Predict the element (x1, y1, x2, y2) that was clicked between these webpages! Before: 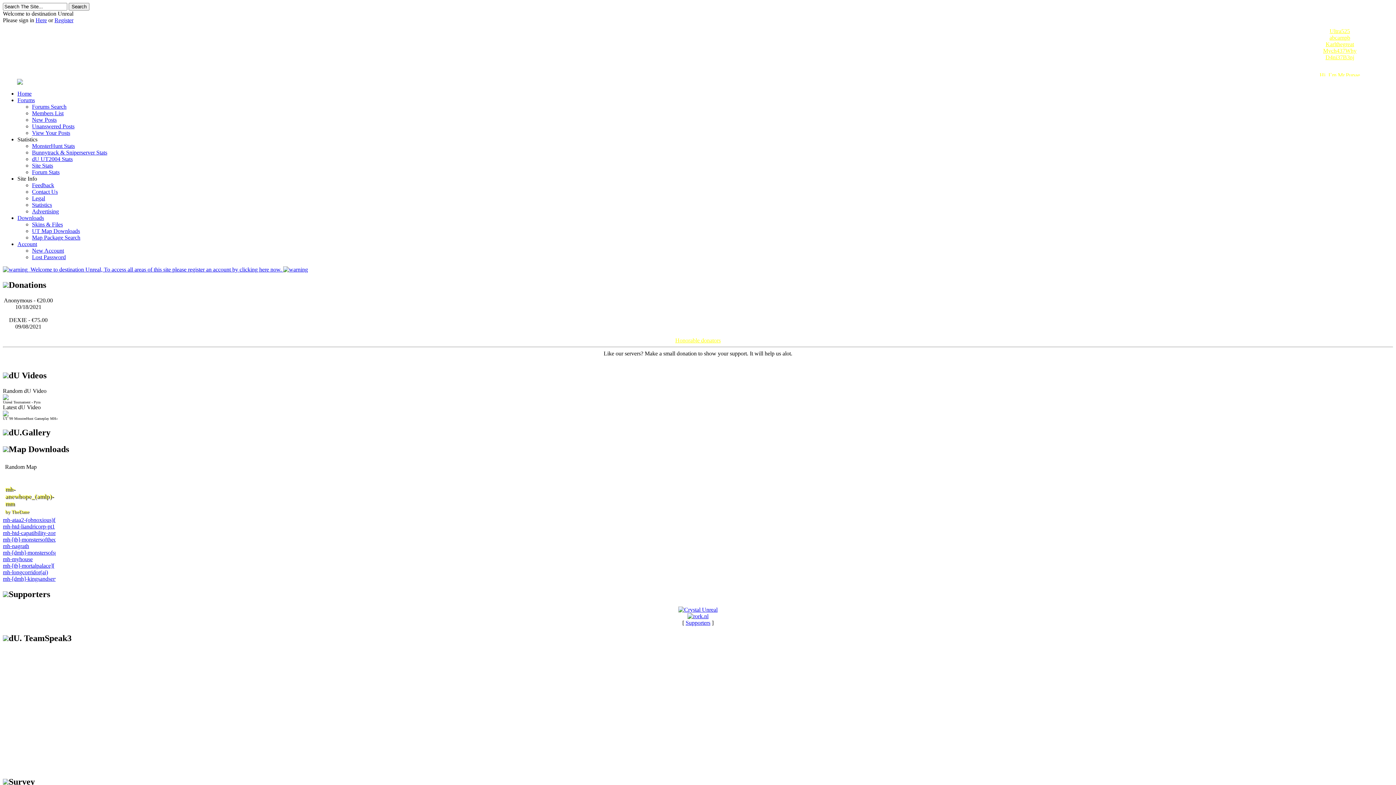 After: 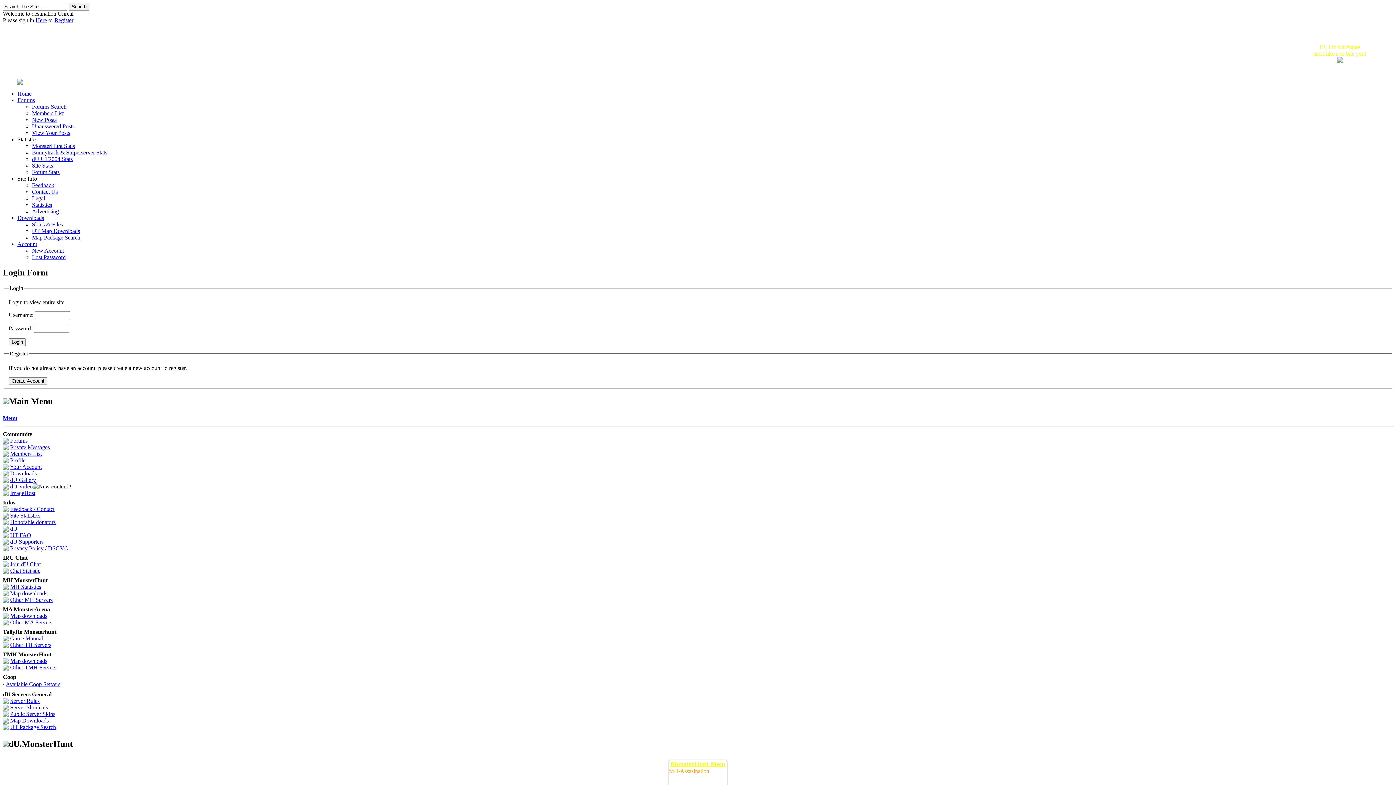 Action: bbox: (2, 266, 308, 272) label:   Welcome to destination Unreal, To access all areas of this site please register an account by clicking here now. 